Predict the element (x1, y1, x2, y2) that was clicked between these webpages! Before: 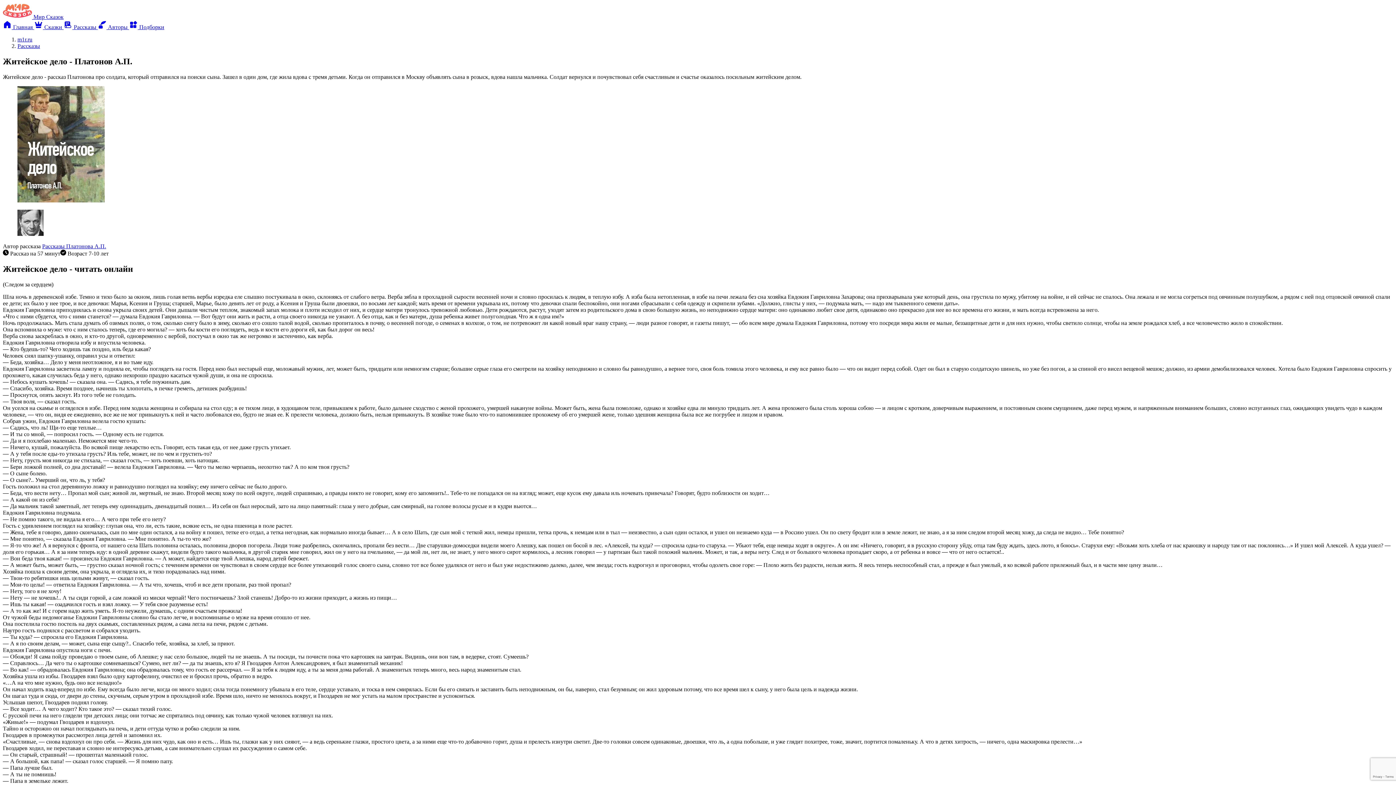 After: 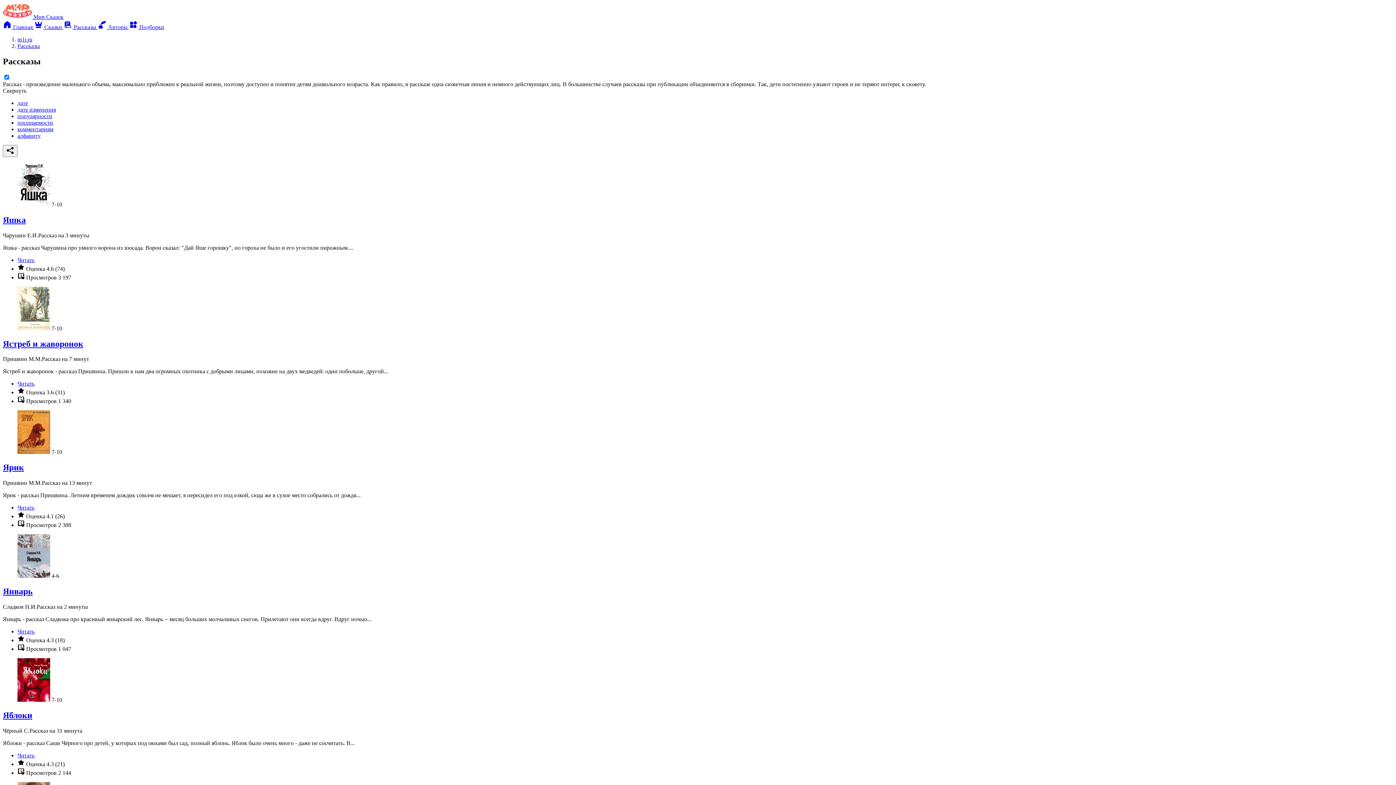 Action: label: Рассказы bbox: (17, 42, 40, 49)